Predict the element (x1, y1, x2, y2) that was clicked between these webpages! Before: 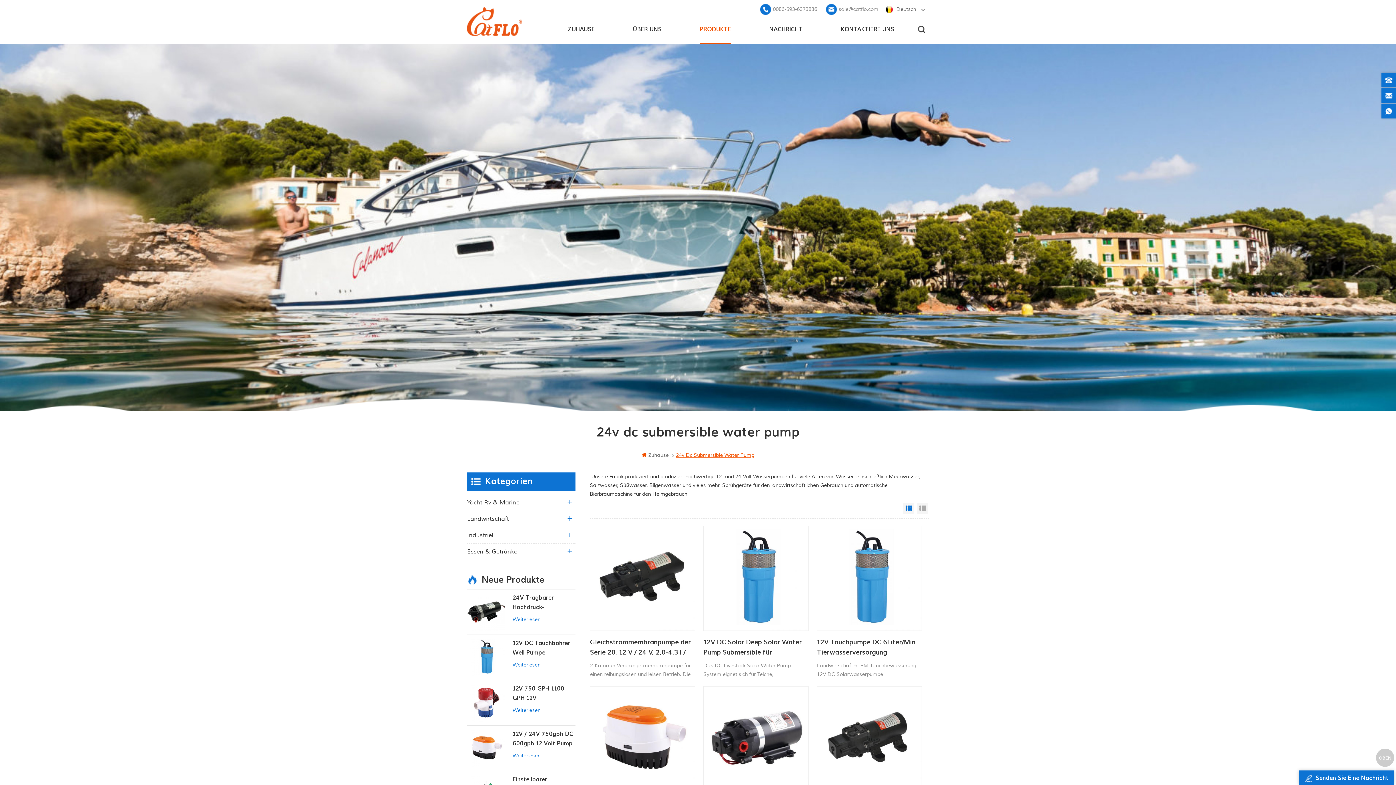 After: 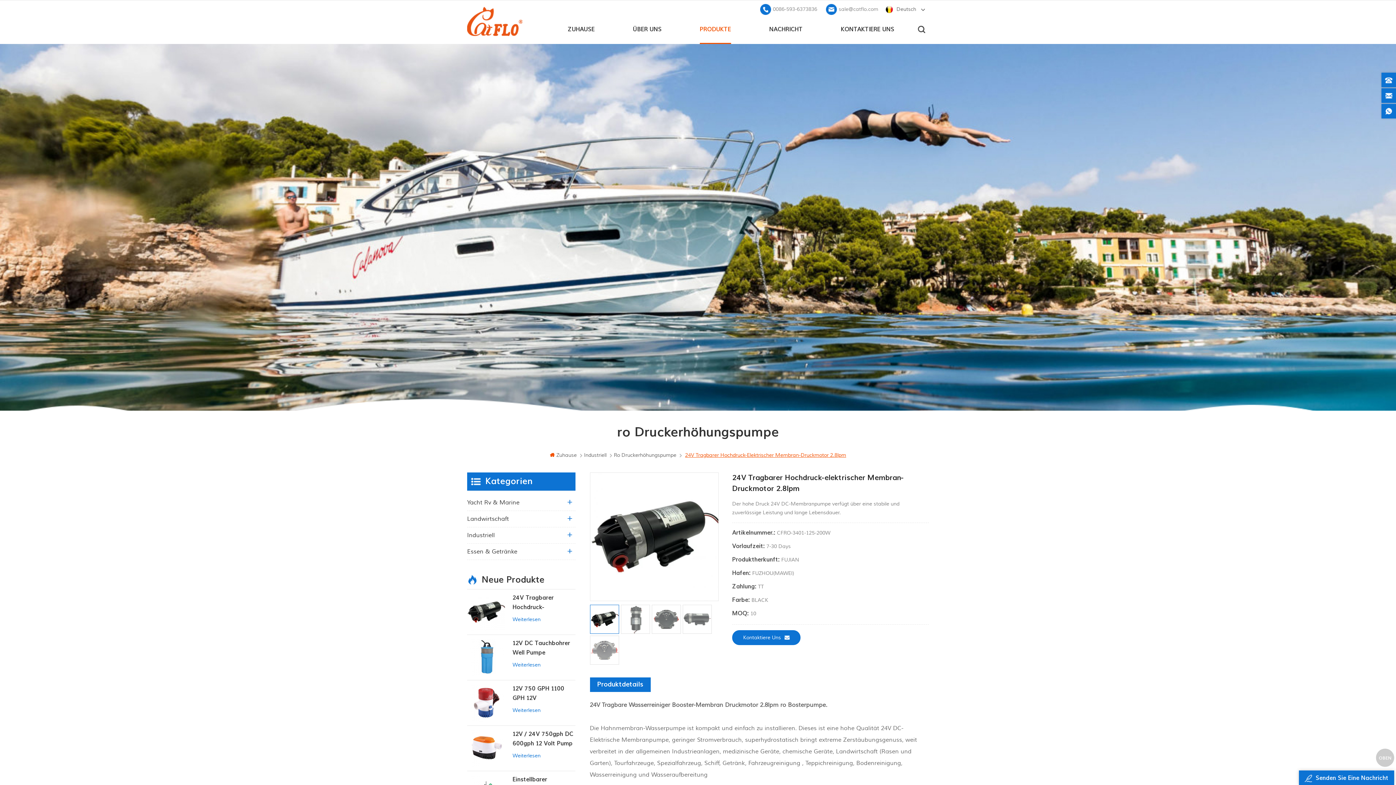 Action: label: Weiterlesen bbox: (512, 615, 540, 623)